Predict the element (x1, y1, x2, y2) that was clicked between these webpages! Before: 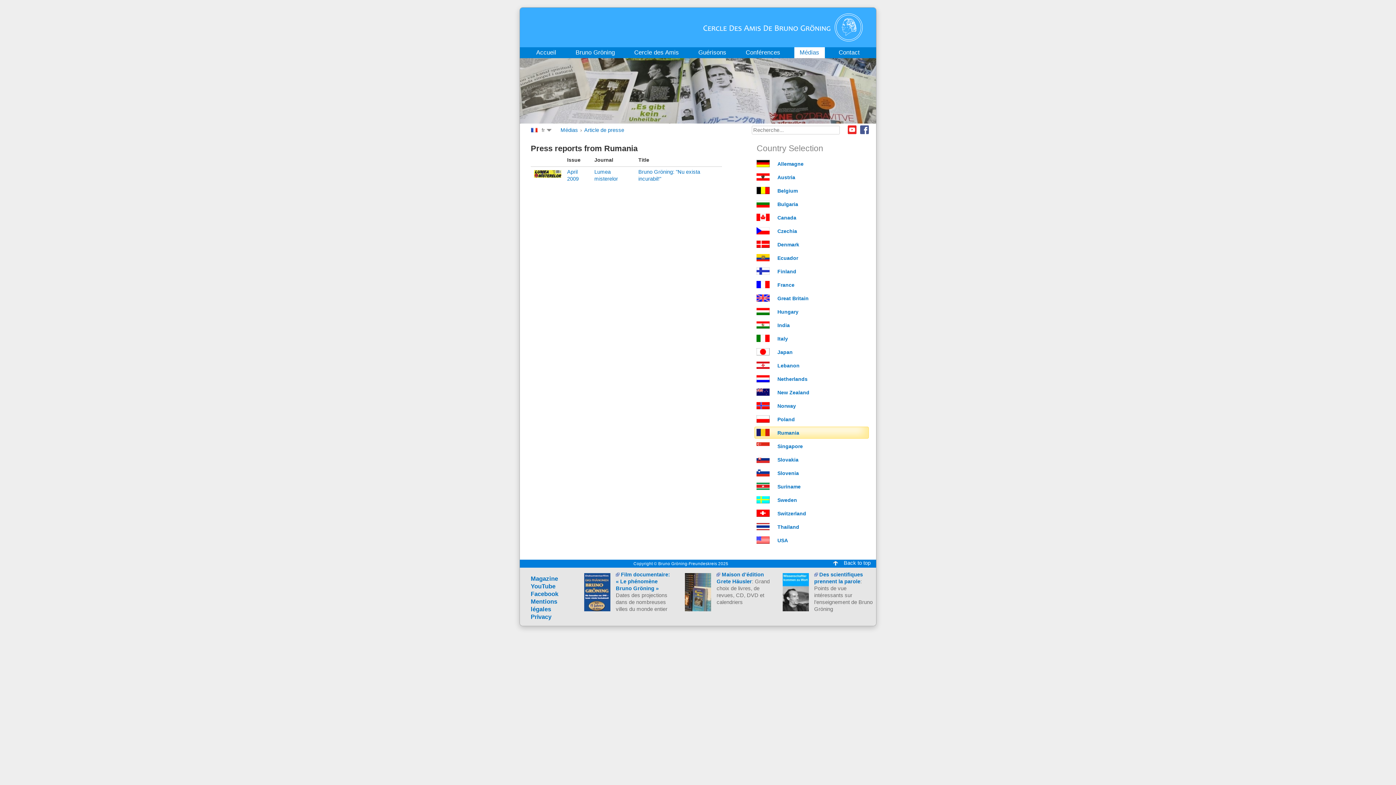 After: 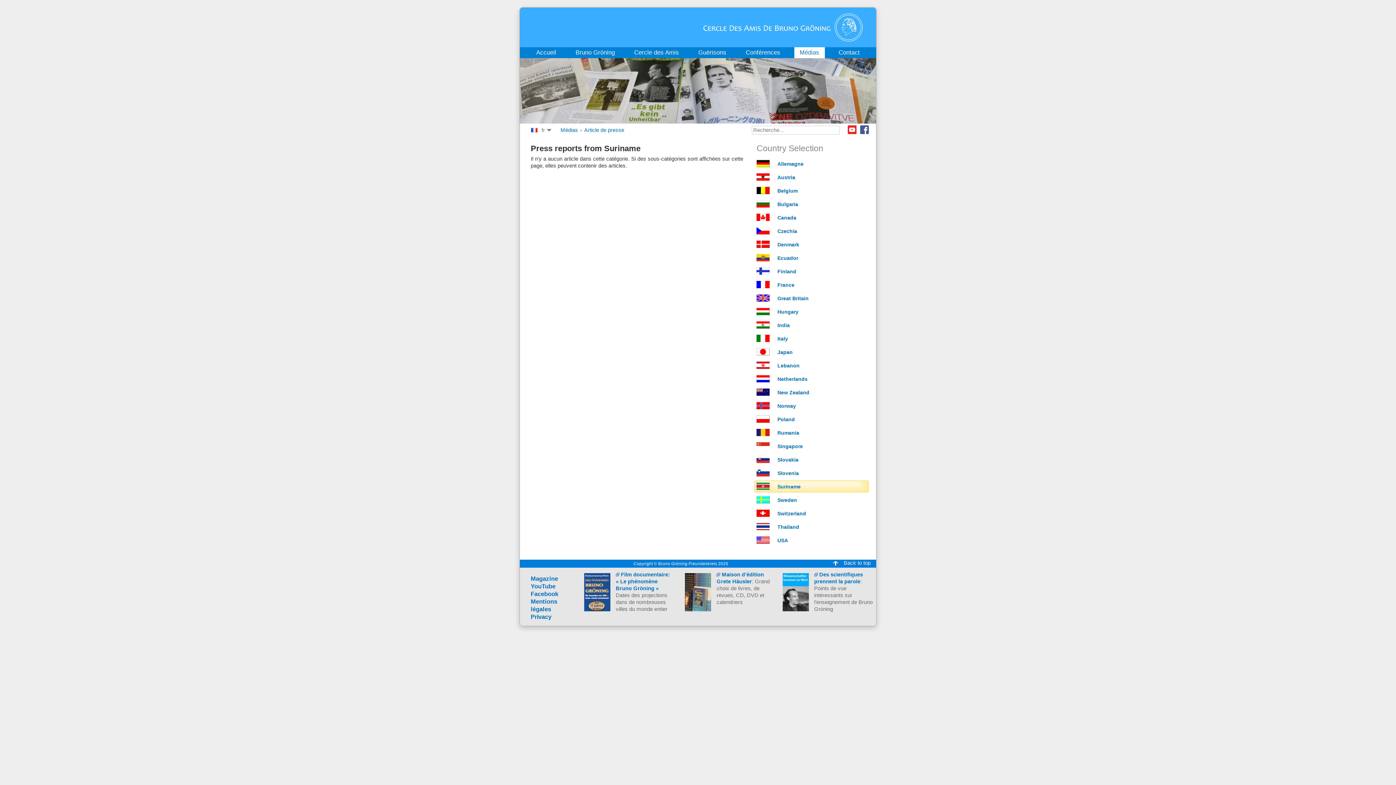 Action: label:  Suriname bbox: (754, 480, 869, 492)